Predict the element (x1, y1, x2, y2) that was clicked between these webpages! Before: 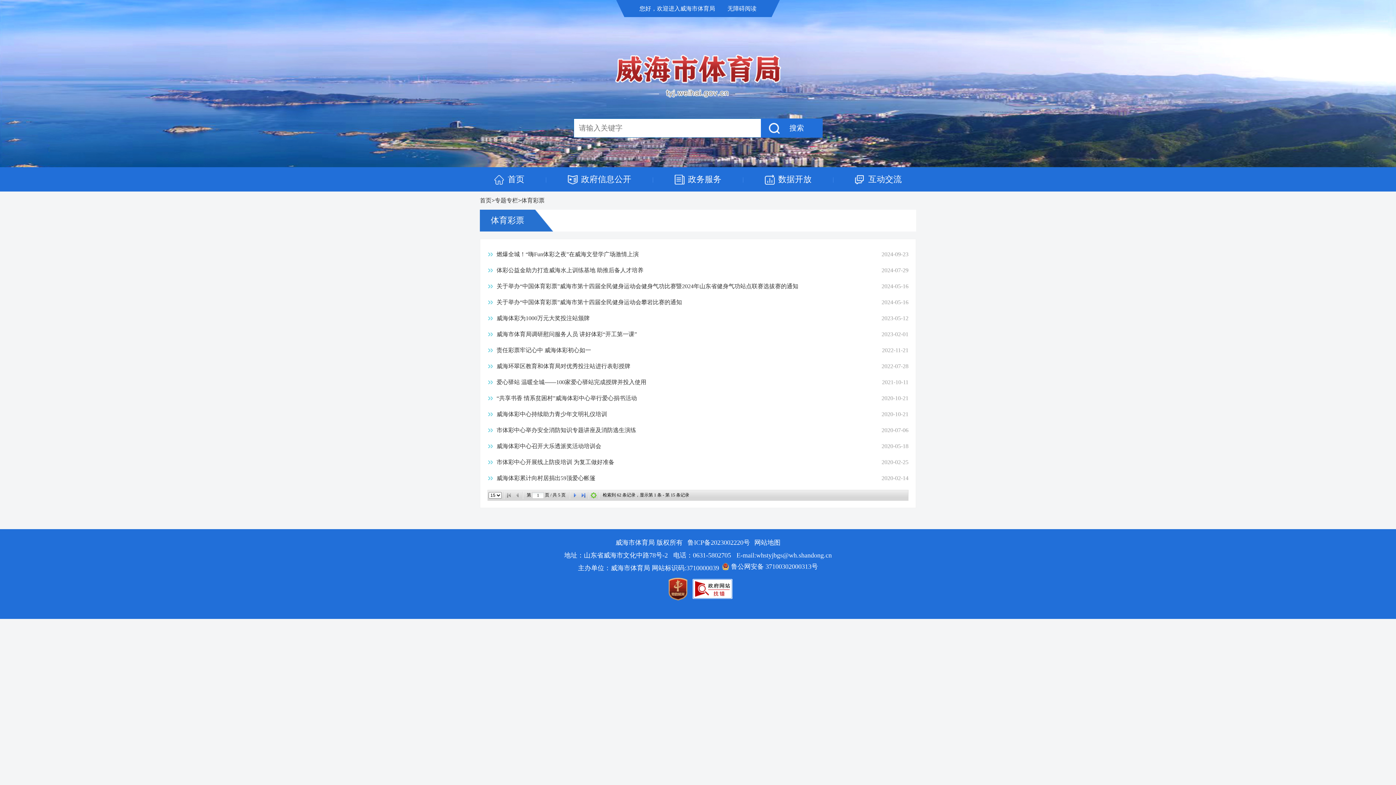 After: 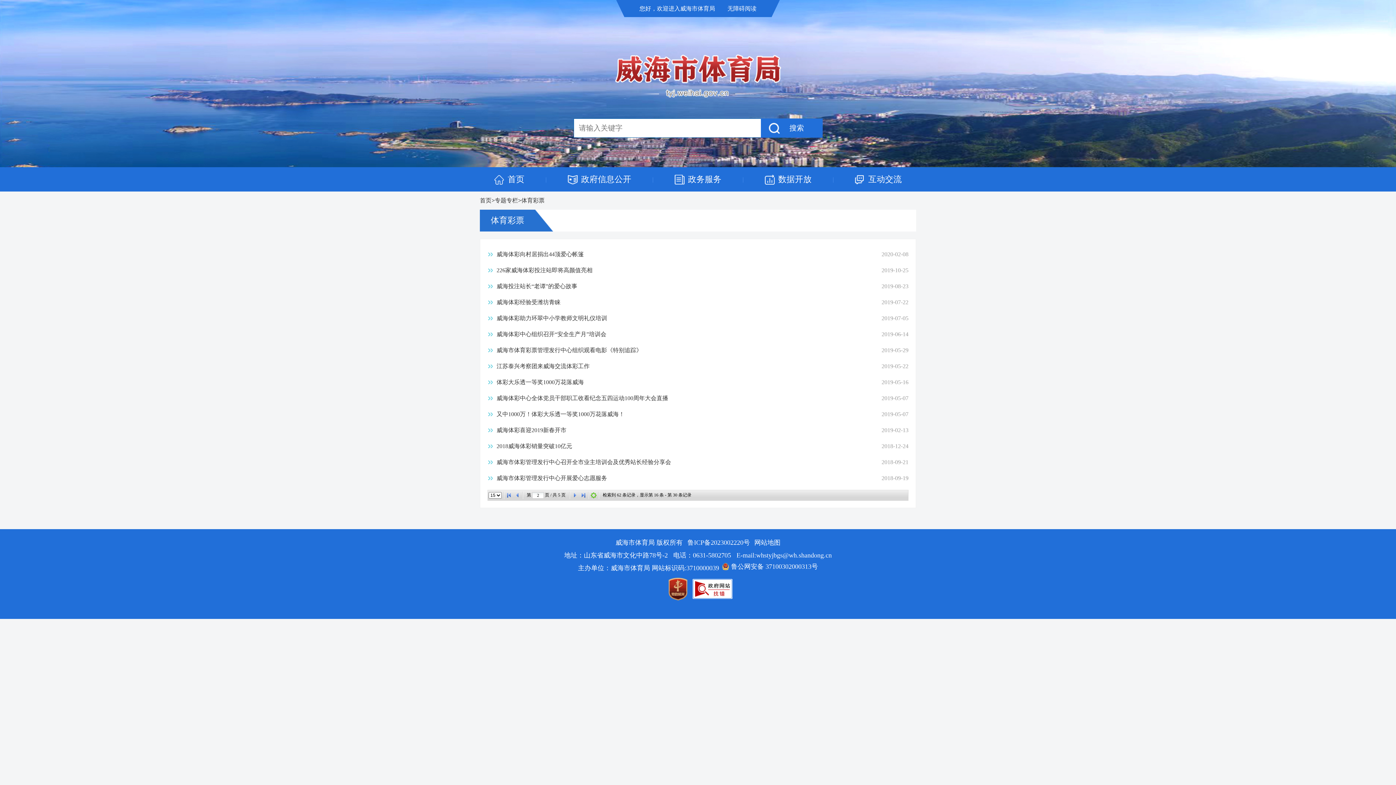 Action: bbox: (571, 492, 578, 499)